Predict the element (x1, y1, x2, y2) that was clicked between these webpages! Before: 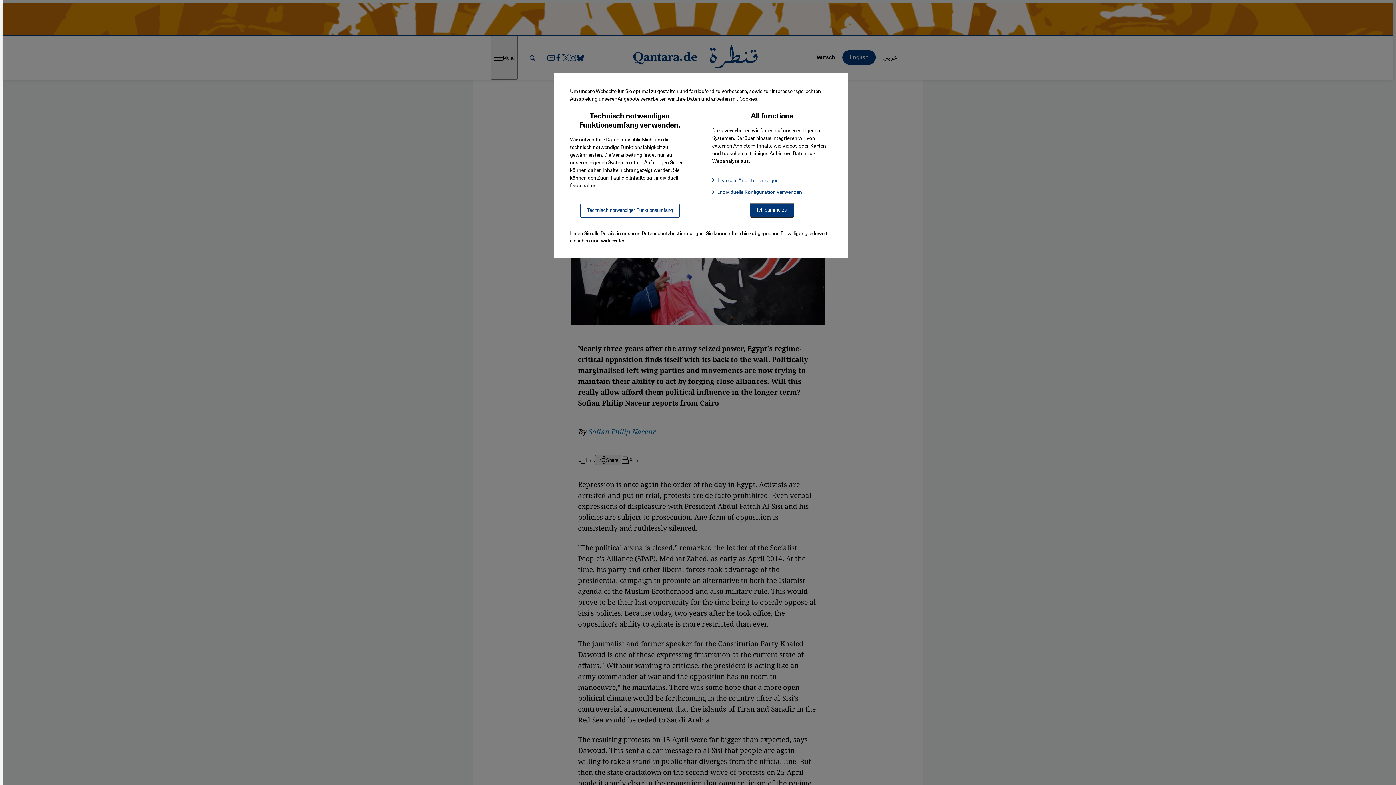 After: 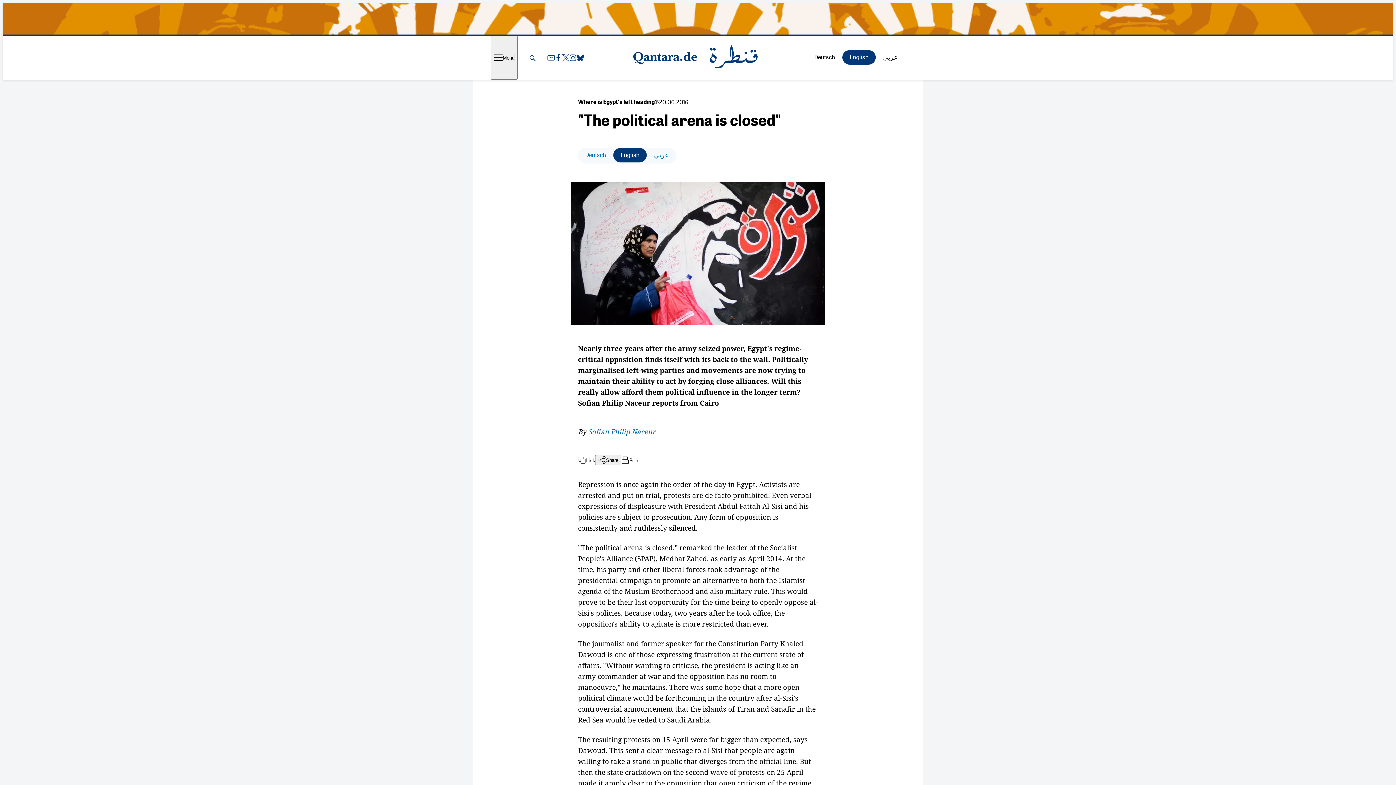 Action: bbox: (580, 203, 679, 217) label: Technisch notwendiger Funktionsumfang